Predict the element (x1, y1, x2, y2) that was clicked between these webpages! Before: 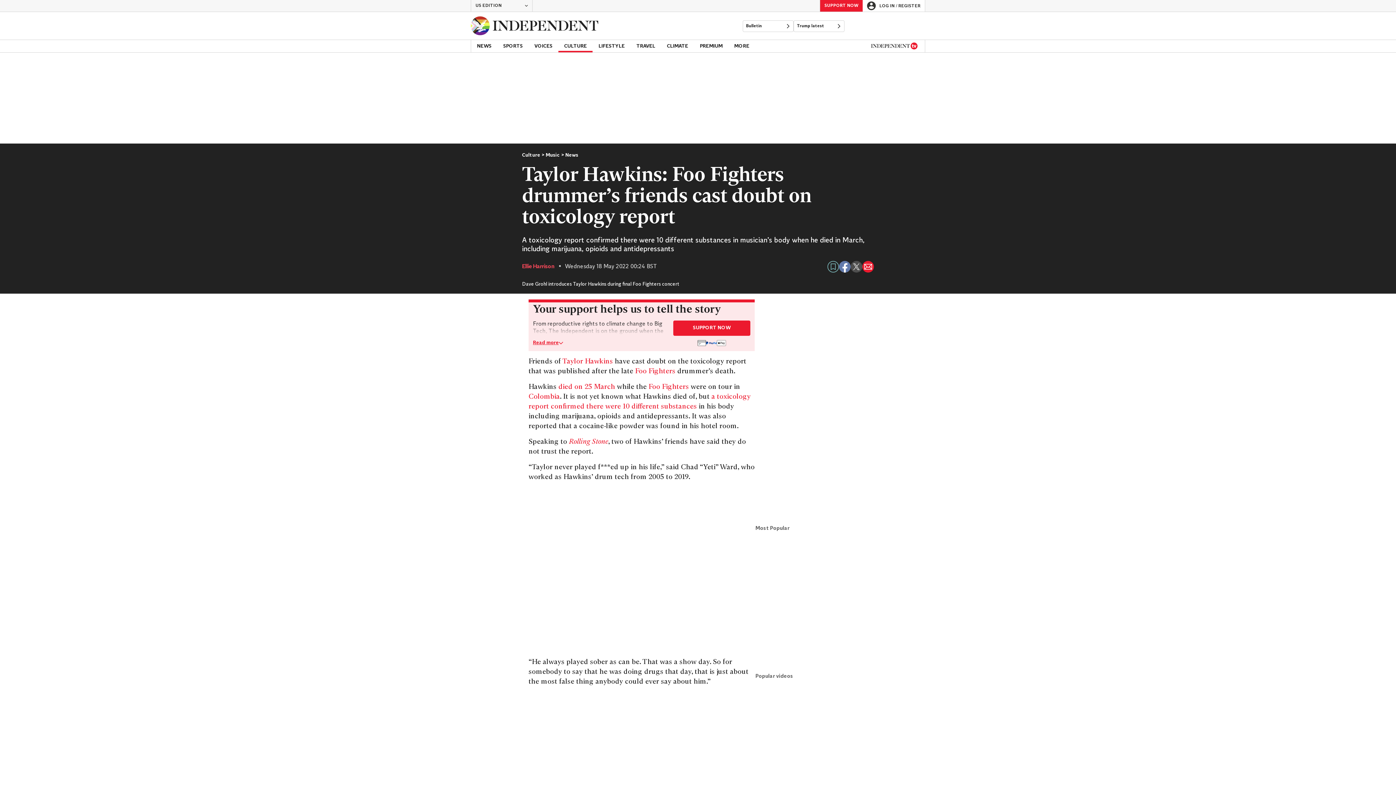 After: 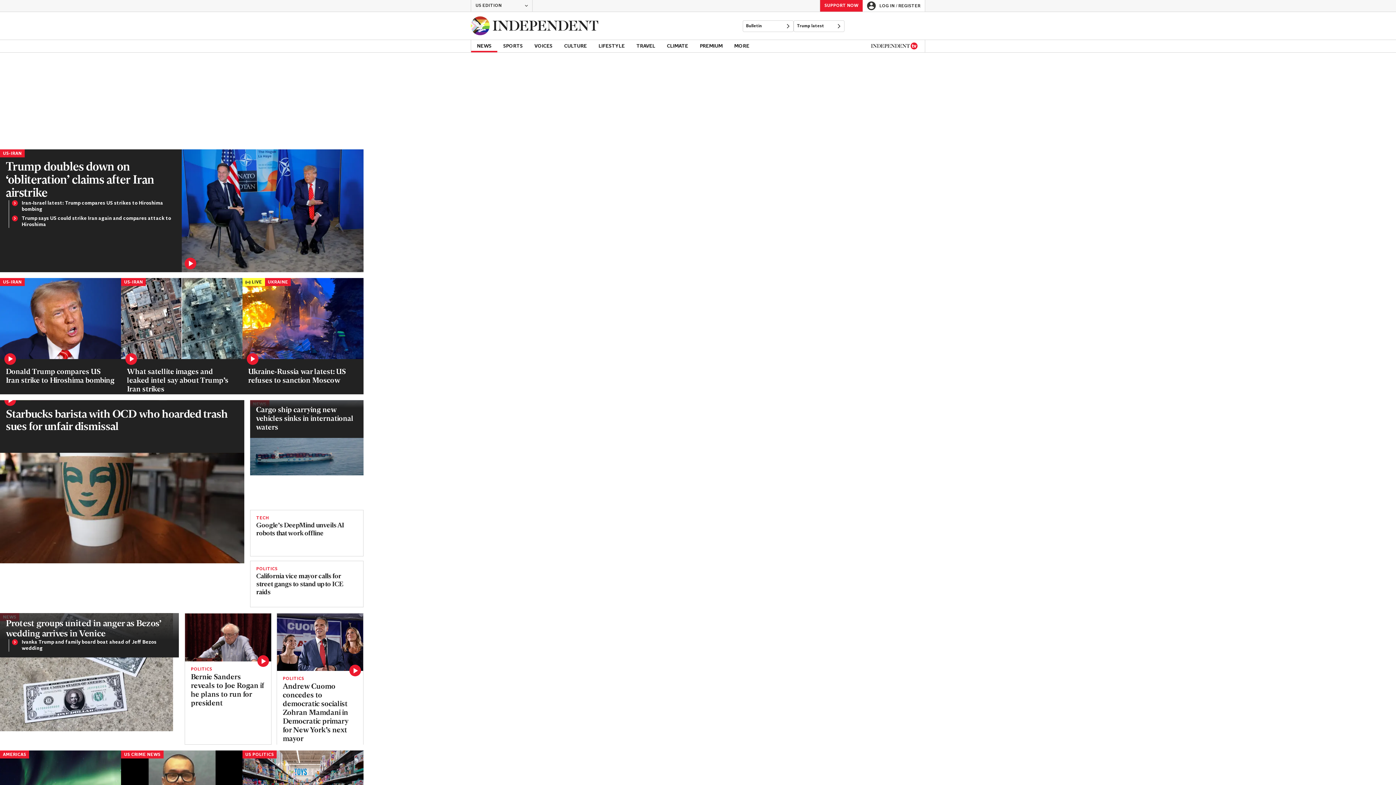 Action: label: Back to homepage bbox: (470, 12, 598, 39)